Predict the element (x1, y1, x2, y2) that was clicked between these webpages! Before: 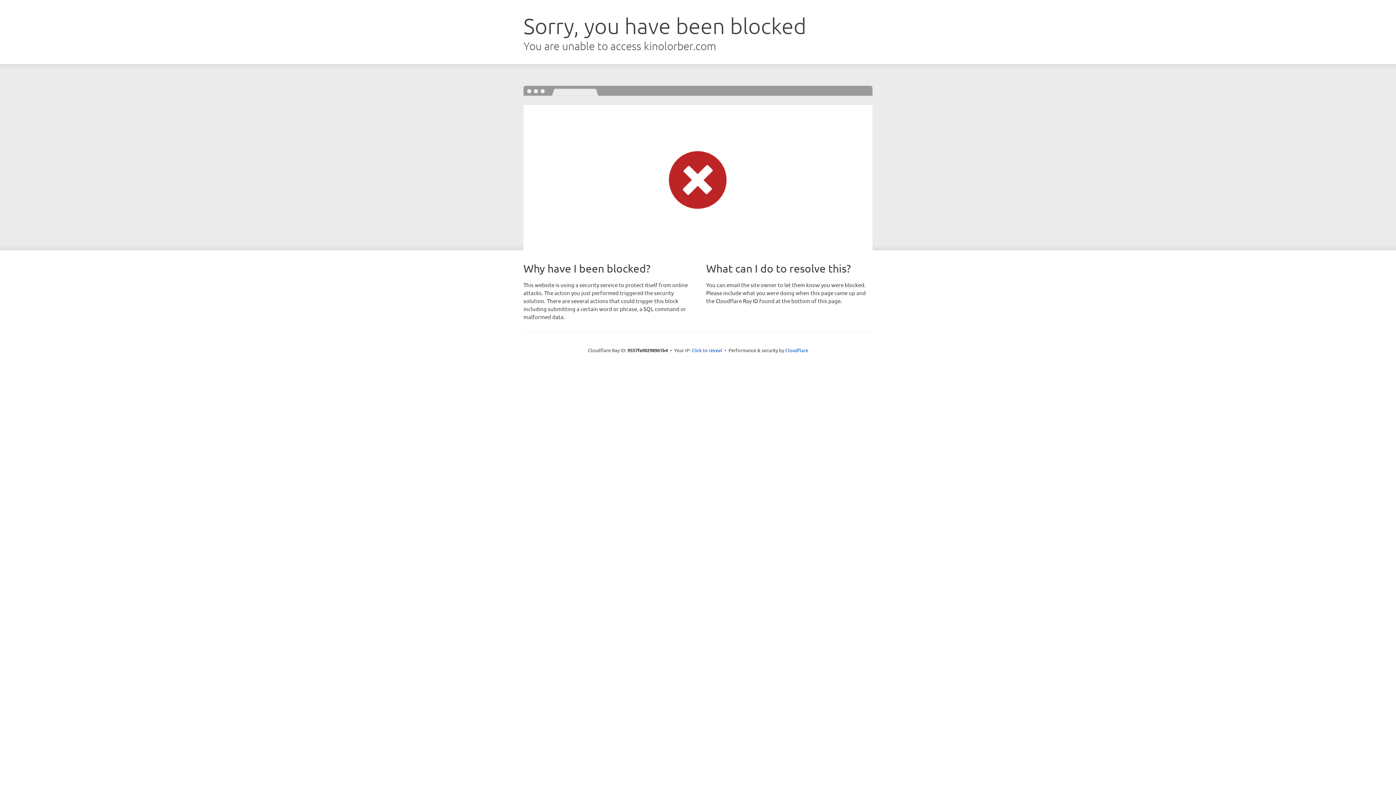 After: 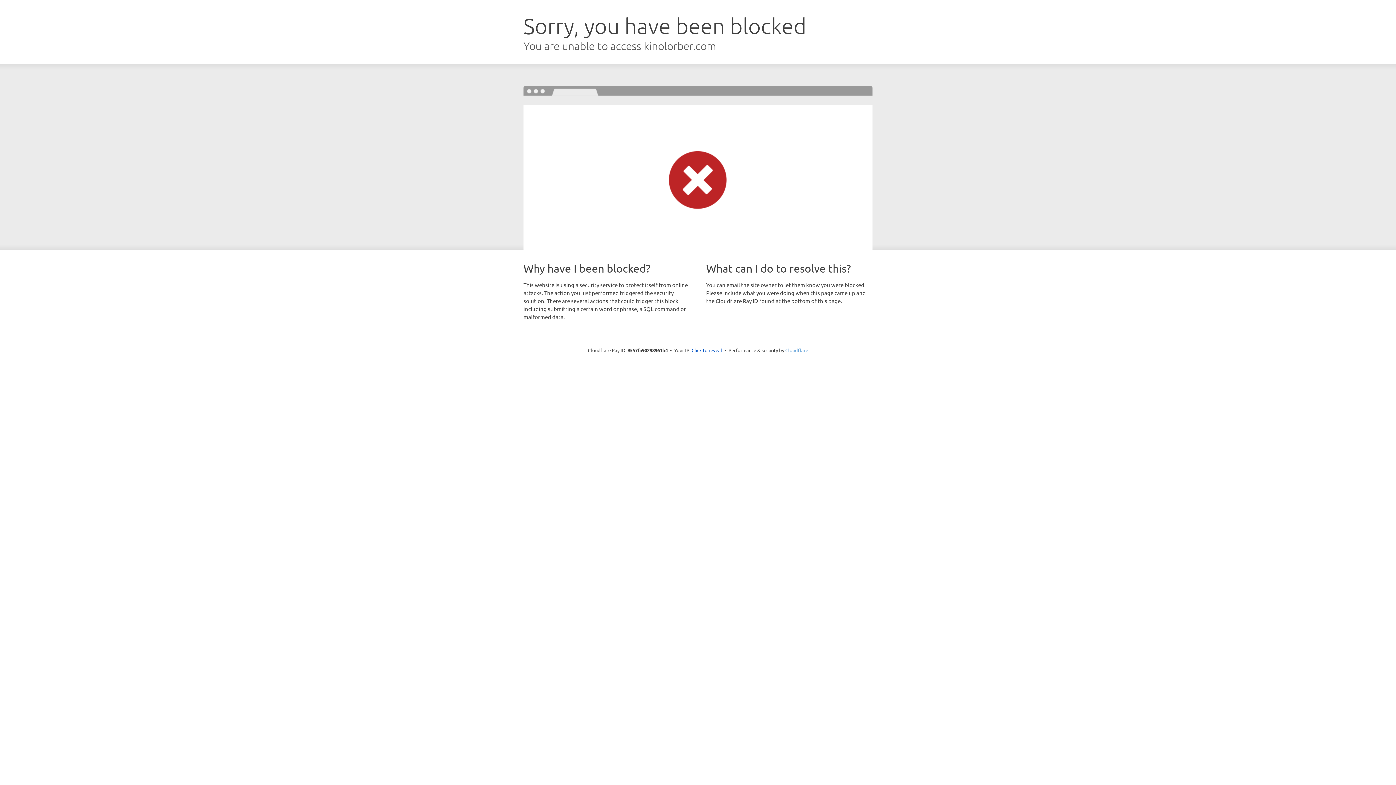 Action: label: Cloudflare bbox: (785, 347, 808, 353)